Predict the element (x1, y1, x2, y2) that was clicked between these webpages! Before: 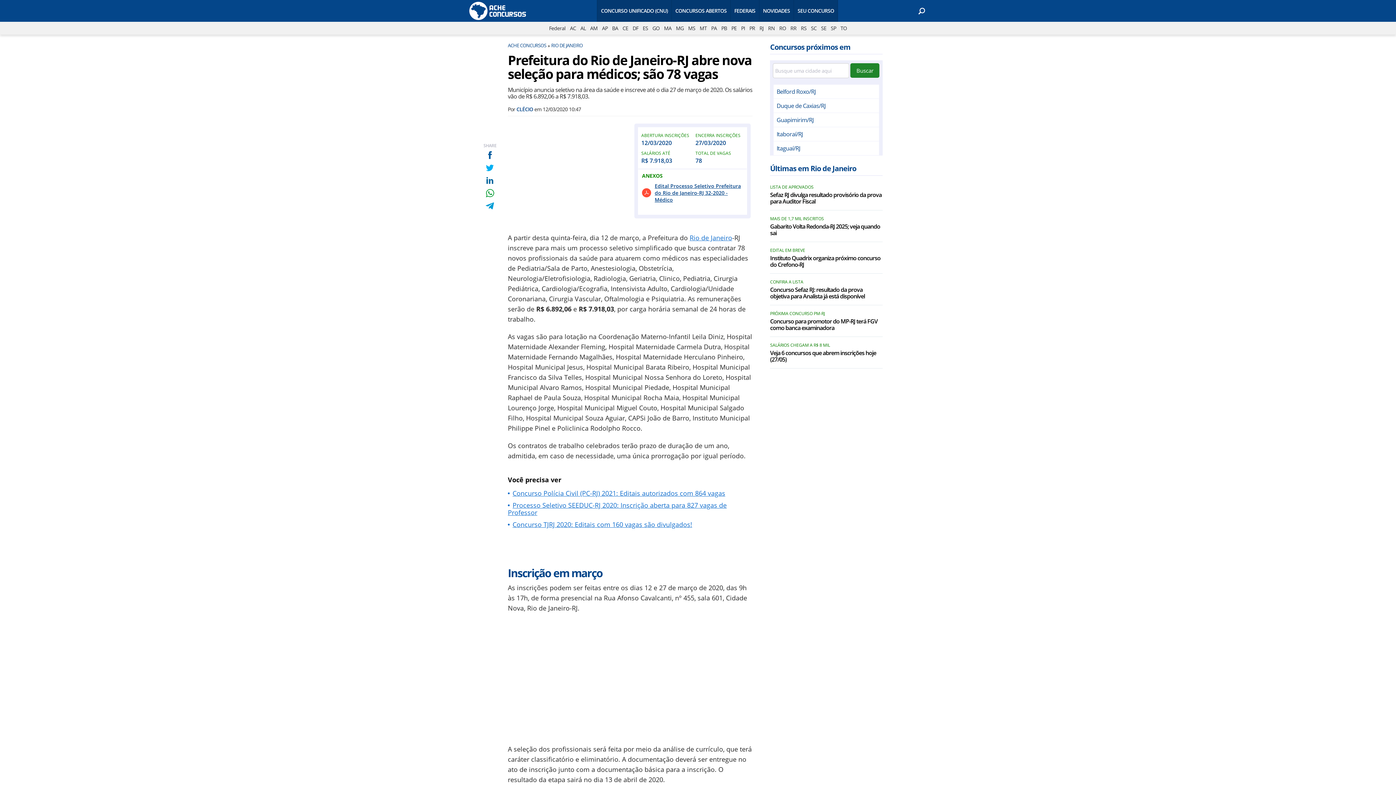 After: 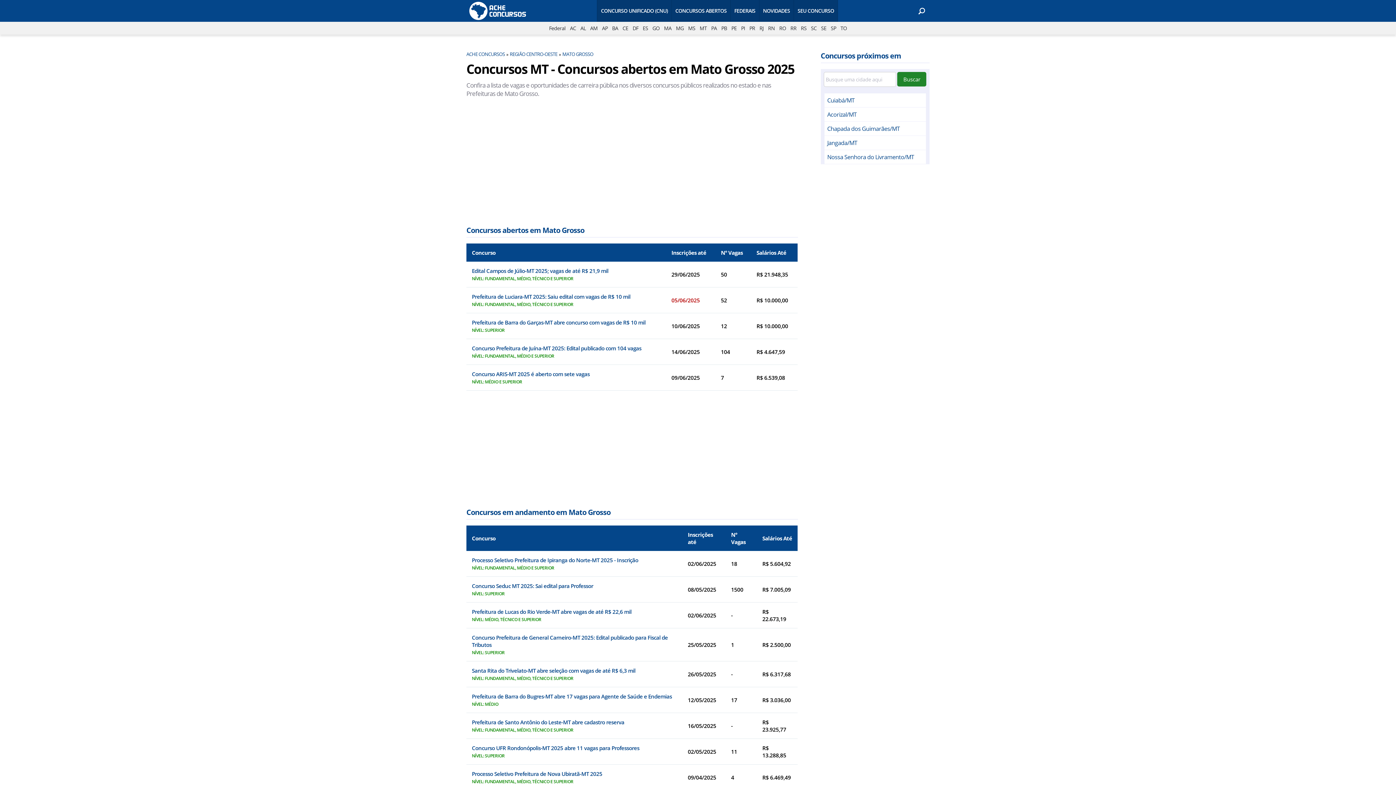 Action: label: MT bbox: (697, 21, 709, 34)